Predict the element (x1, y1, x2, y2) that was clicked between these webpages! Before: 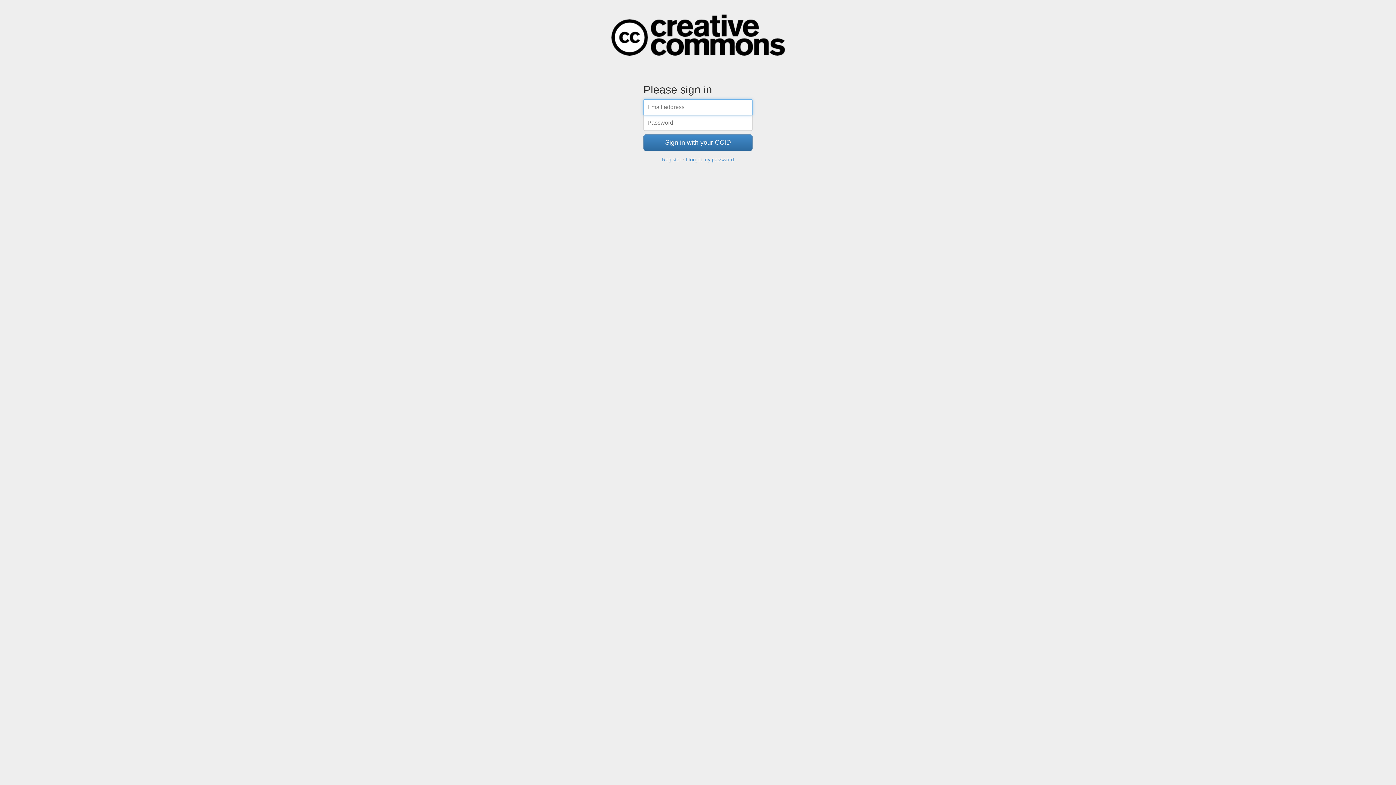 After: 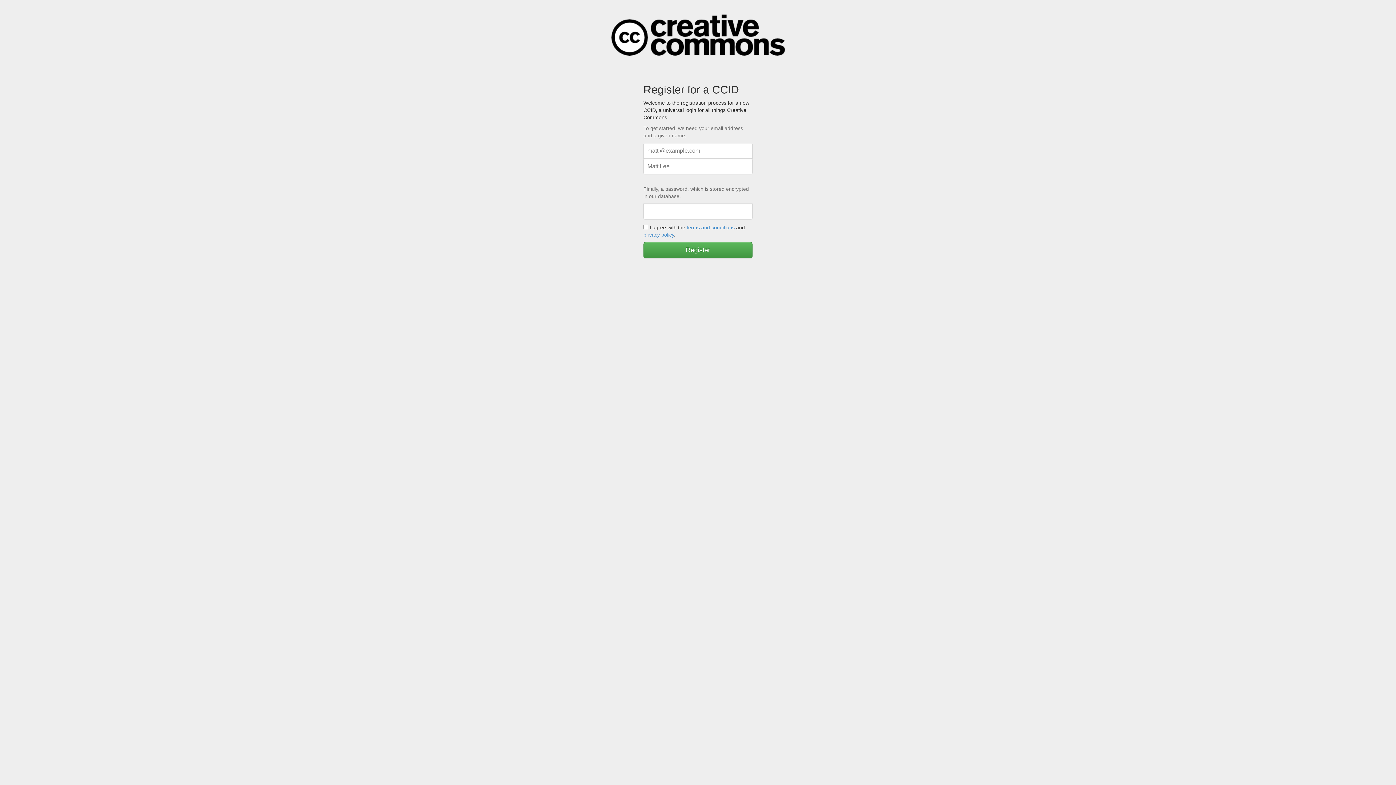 Action: bbox: (662, 156, 681, 162) label: Register